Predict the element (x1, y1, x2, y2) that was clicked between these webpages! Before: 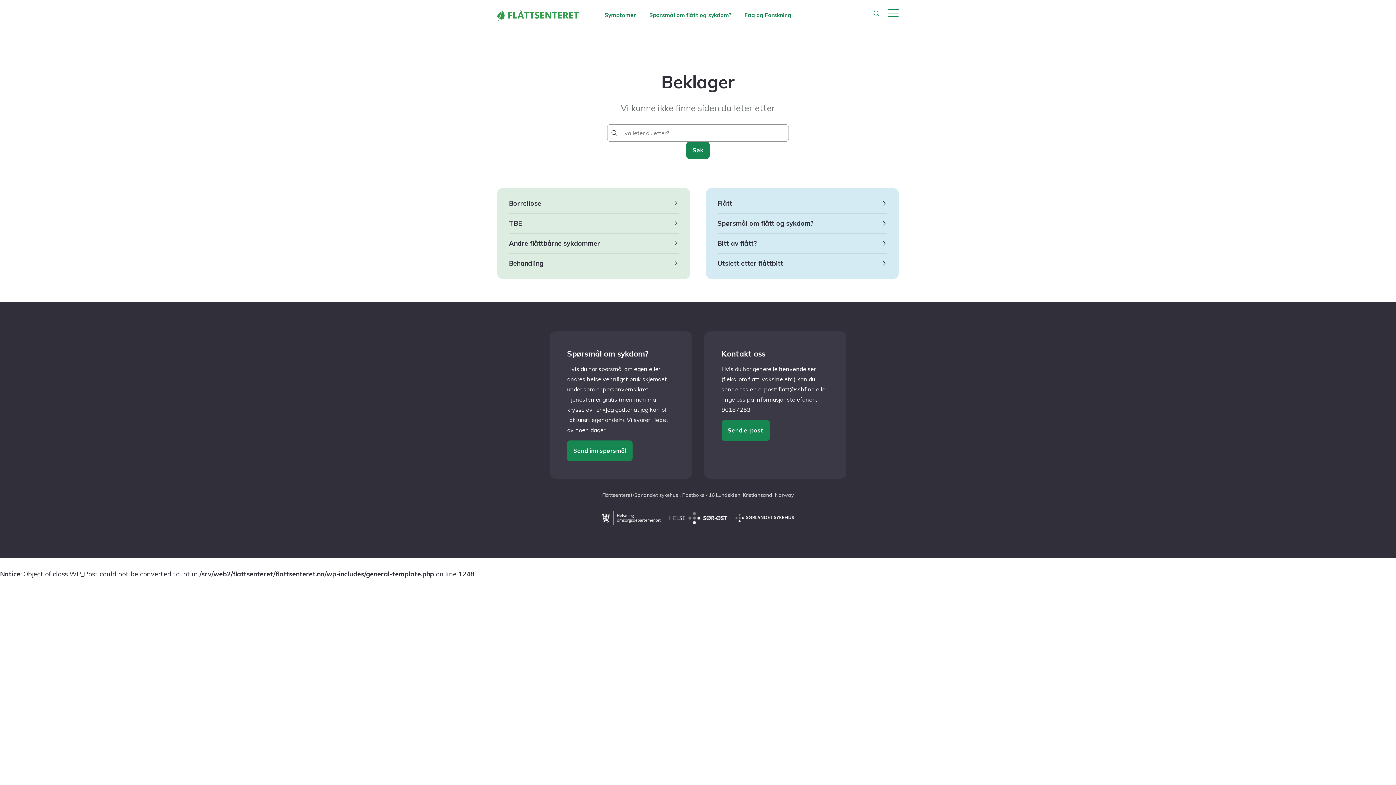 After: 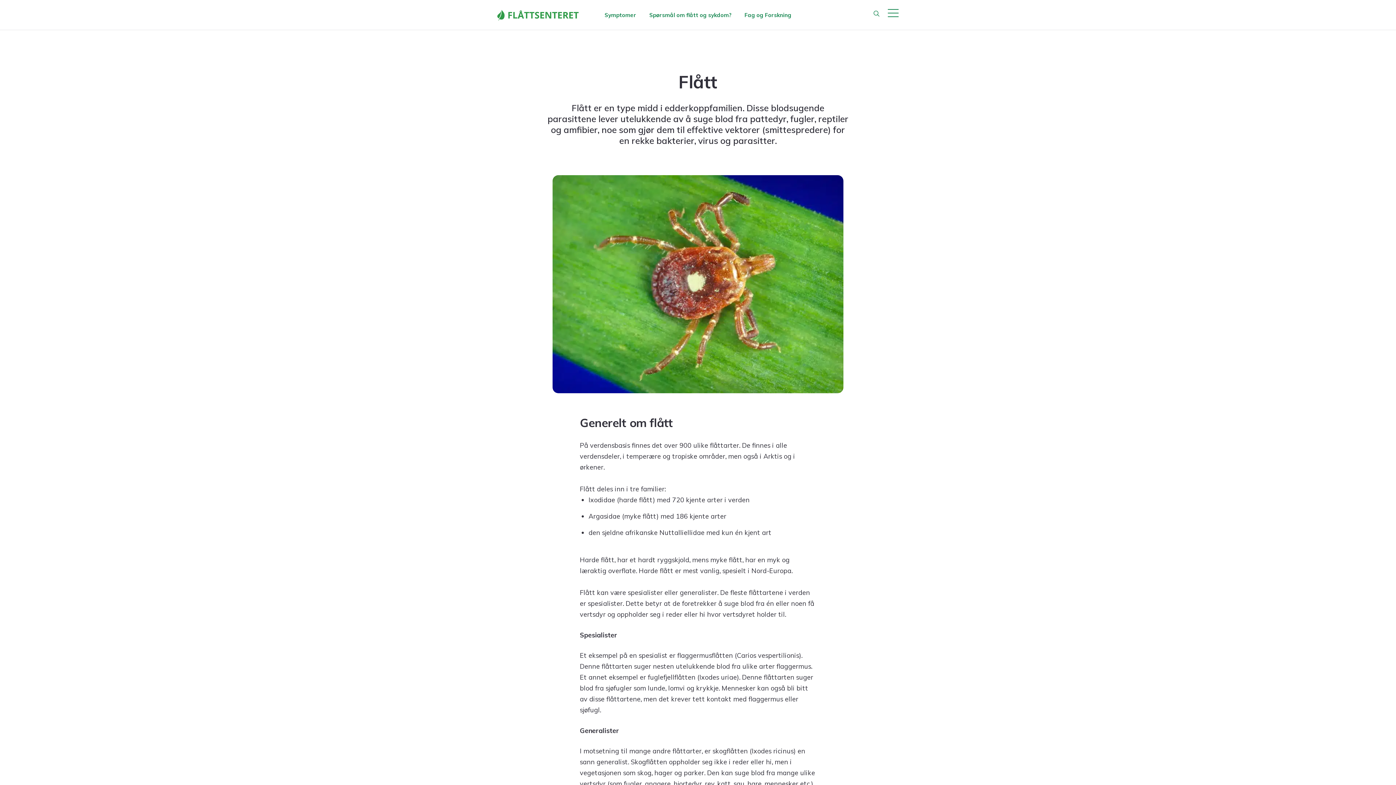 Action: bbox: (717, 193, 887, 213) label: Flått